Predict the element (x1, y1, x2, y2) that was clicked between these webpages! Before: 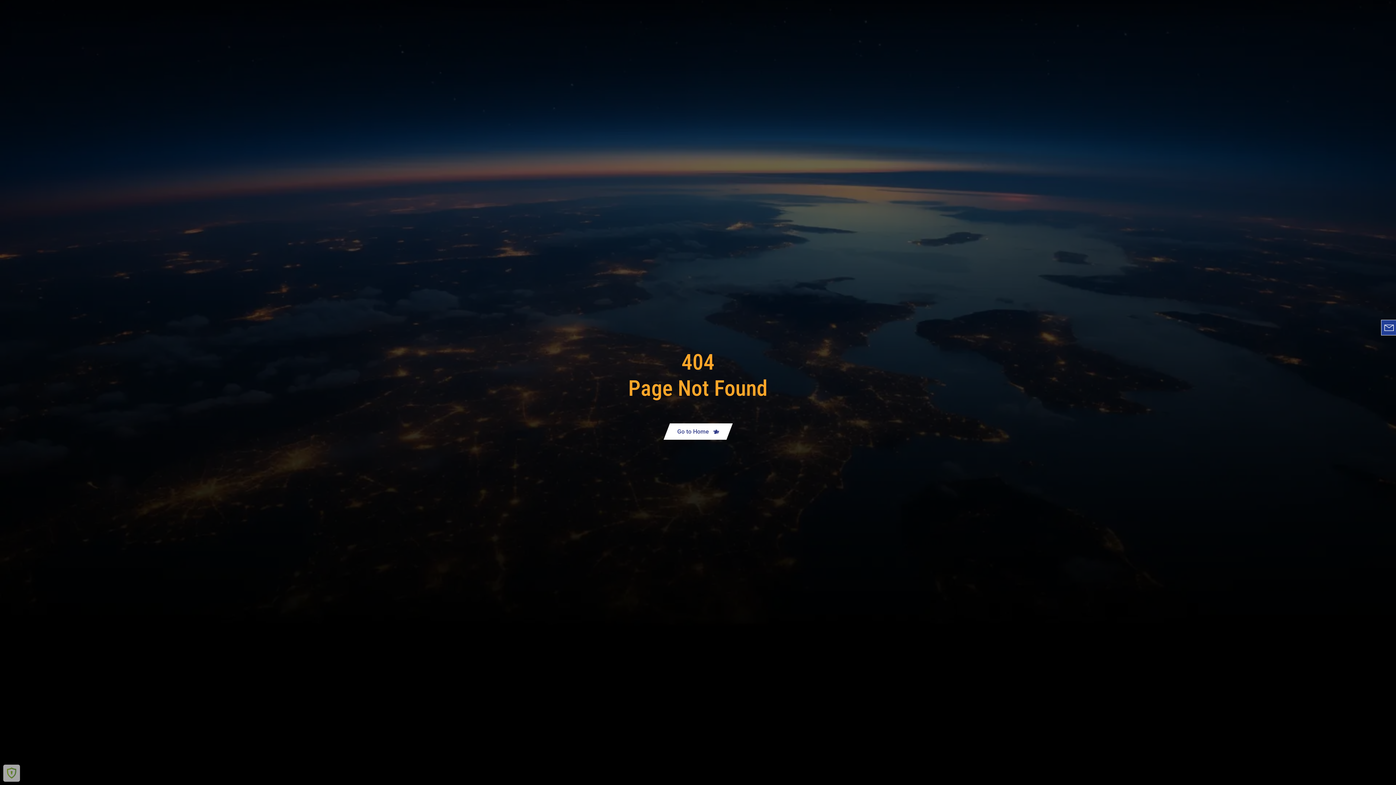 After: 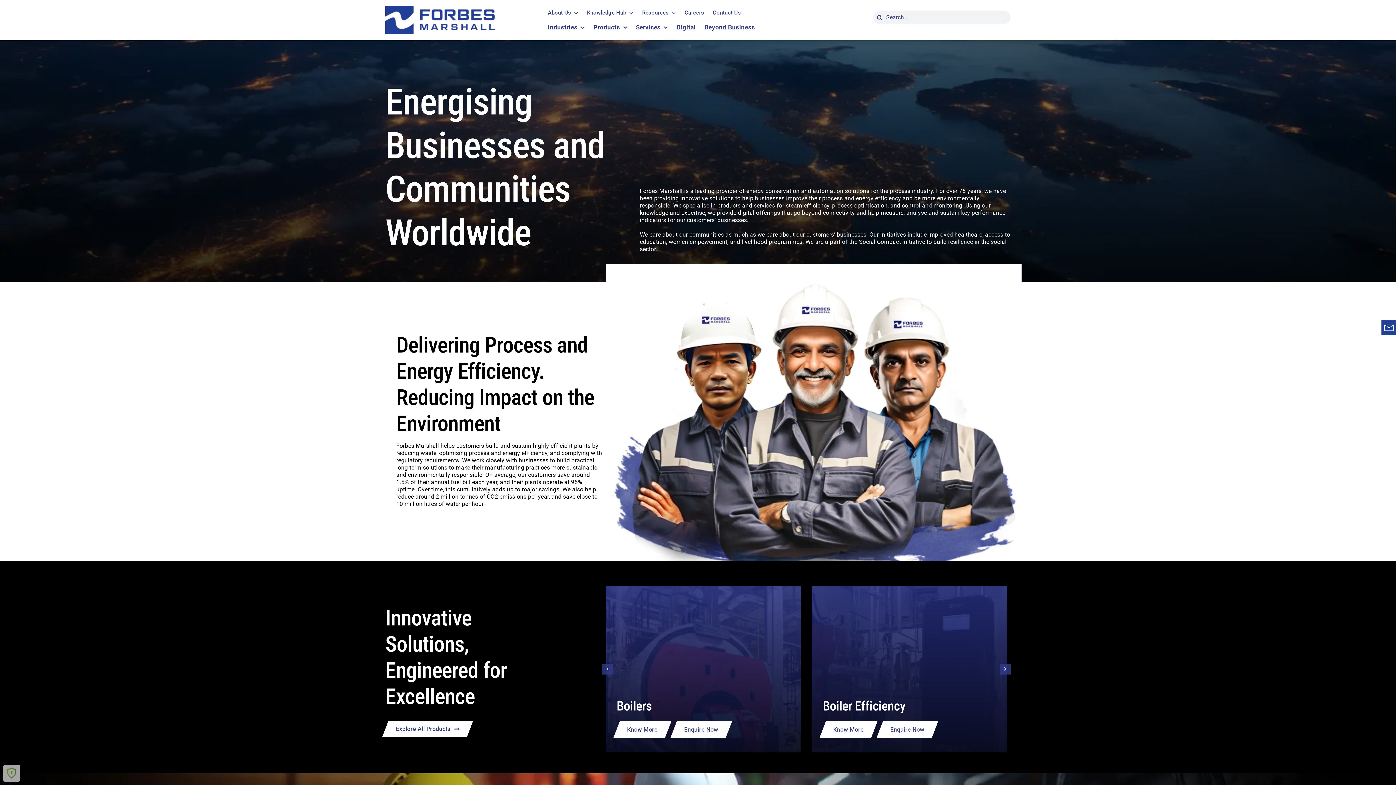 Action: bbox: (663, 423, 732, 439) label: Go to Home